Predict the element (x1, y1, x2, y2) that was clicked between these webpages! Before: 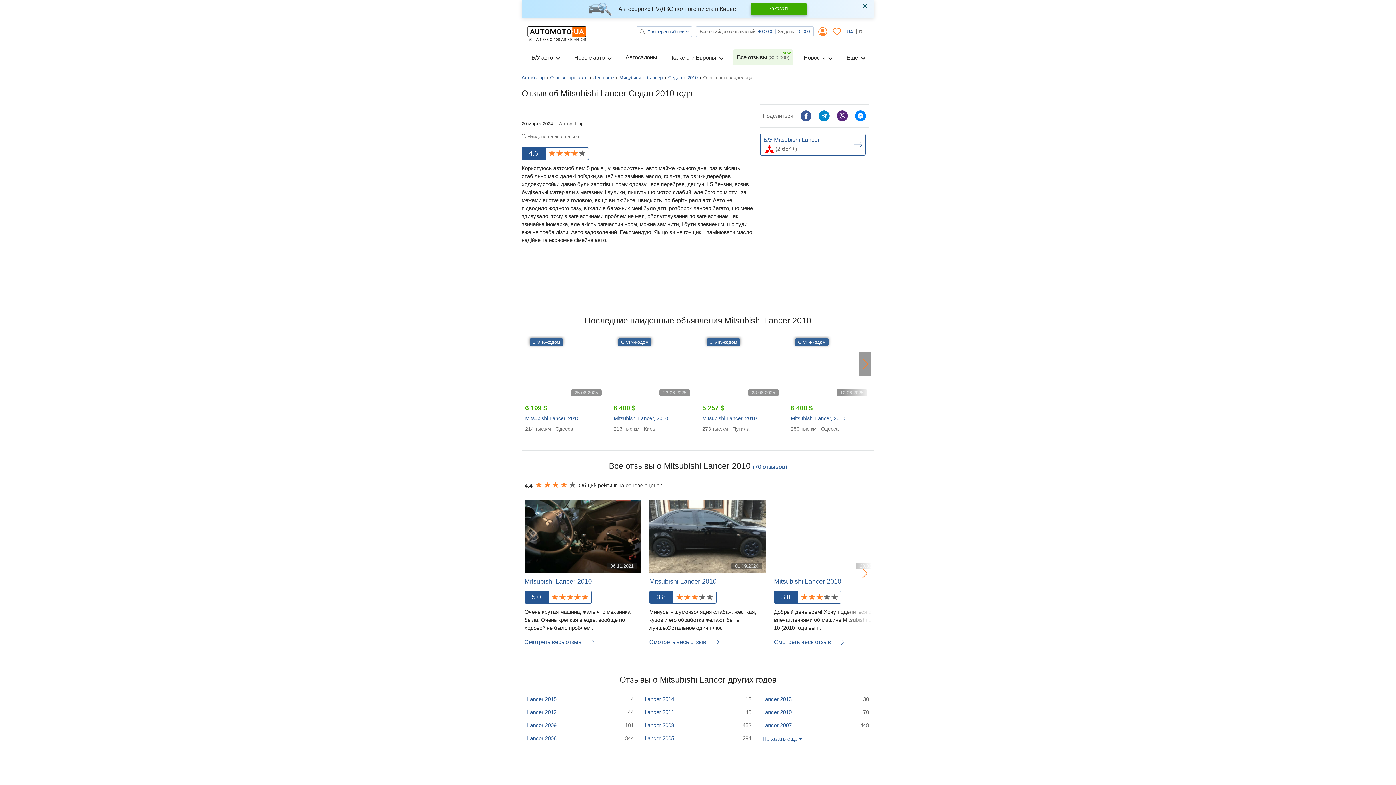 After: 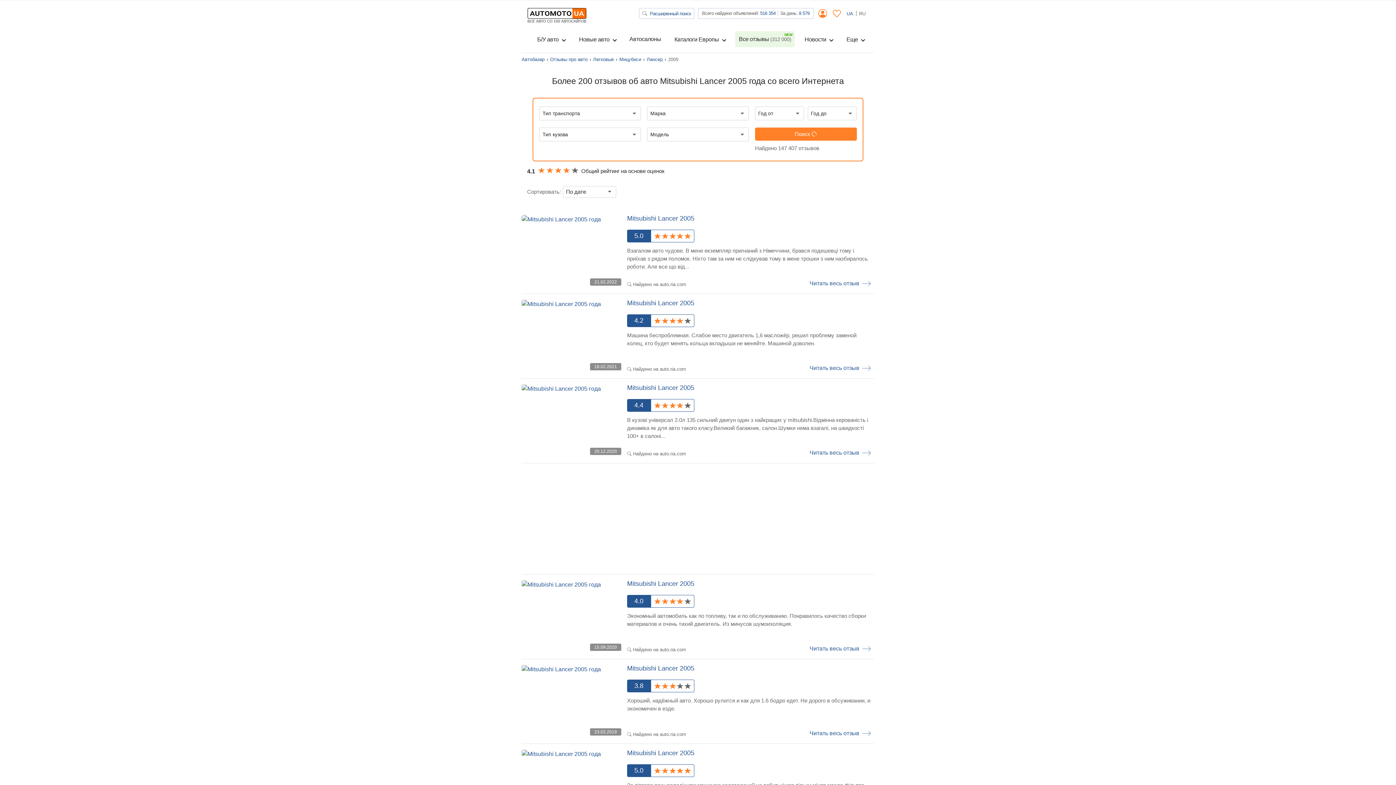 Action: bbox: (644, 734, 742, 744) label: Lancer 2005